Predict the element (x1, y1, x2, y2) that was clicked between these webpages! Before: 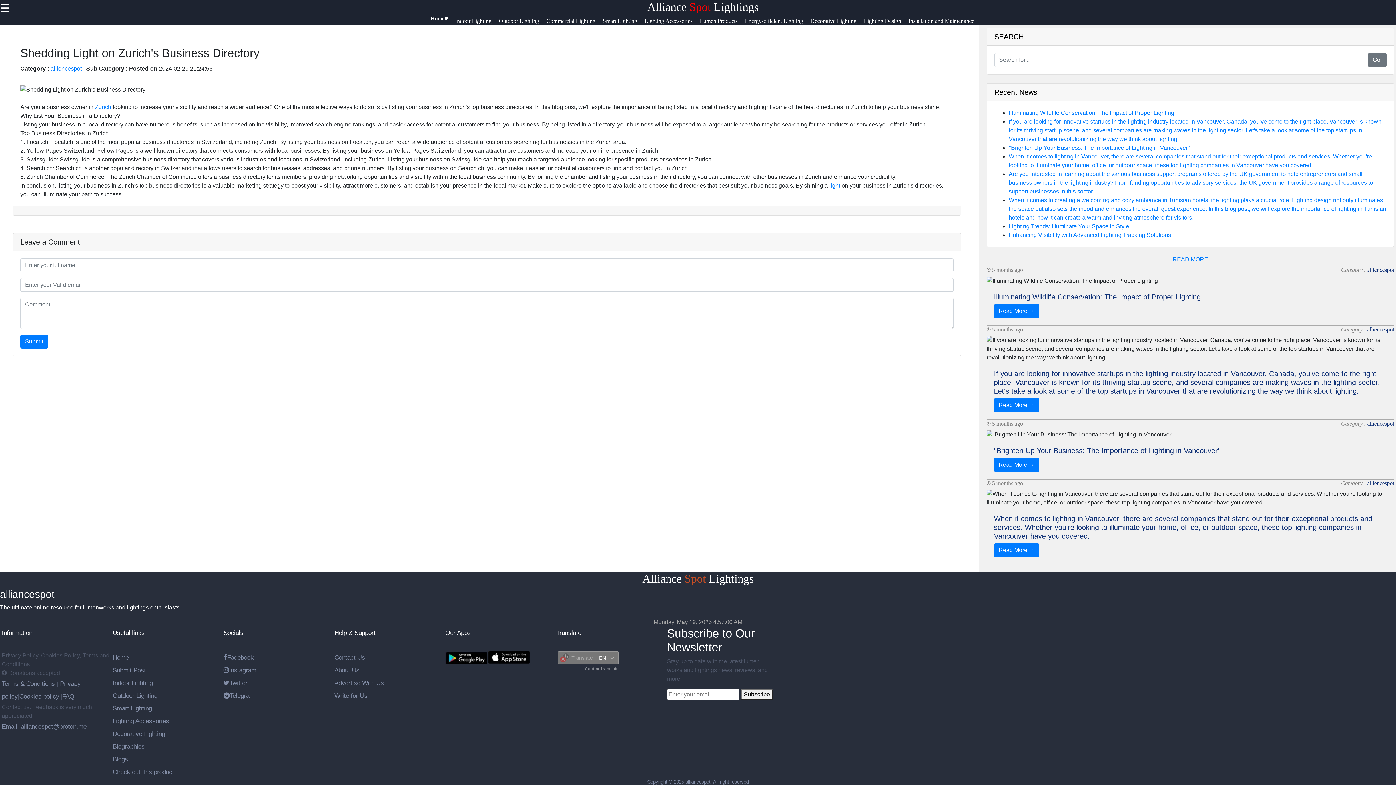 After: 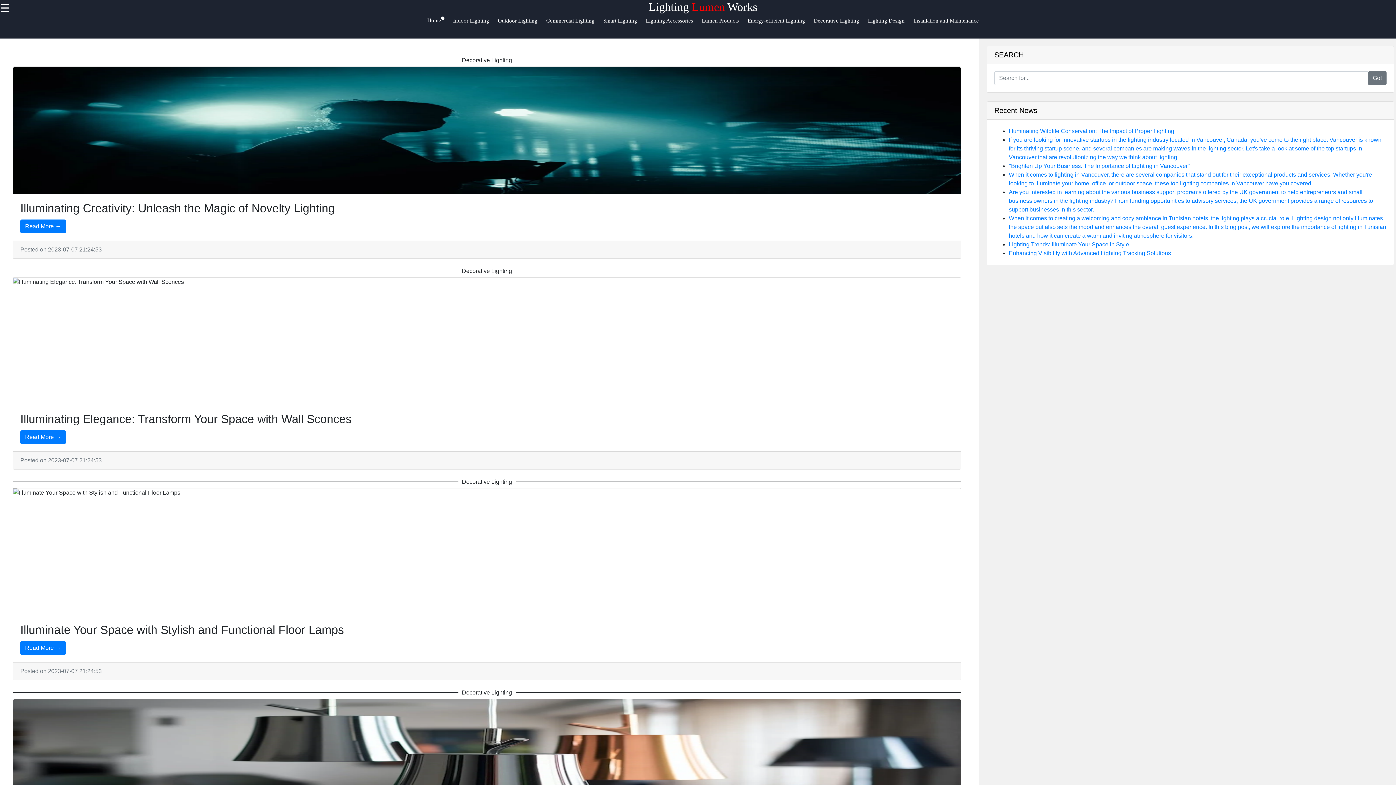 Action: bbox: (810, 16, 864, 31) label: Decorative Lighting